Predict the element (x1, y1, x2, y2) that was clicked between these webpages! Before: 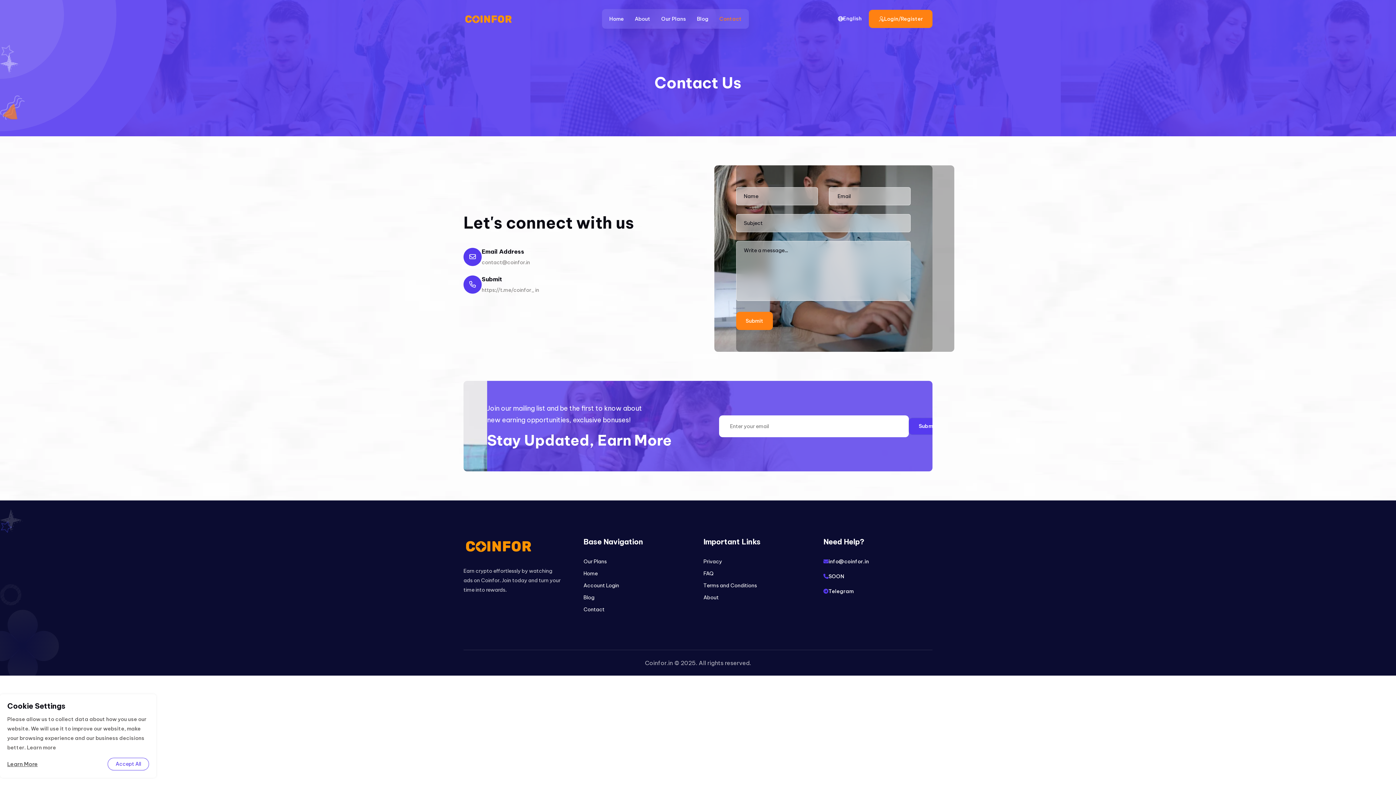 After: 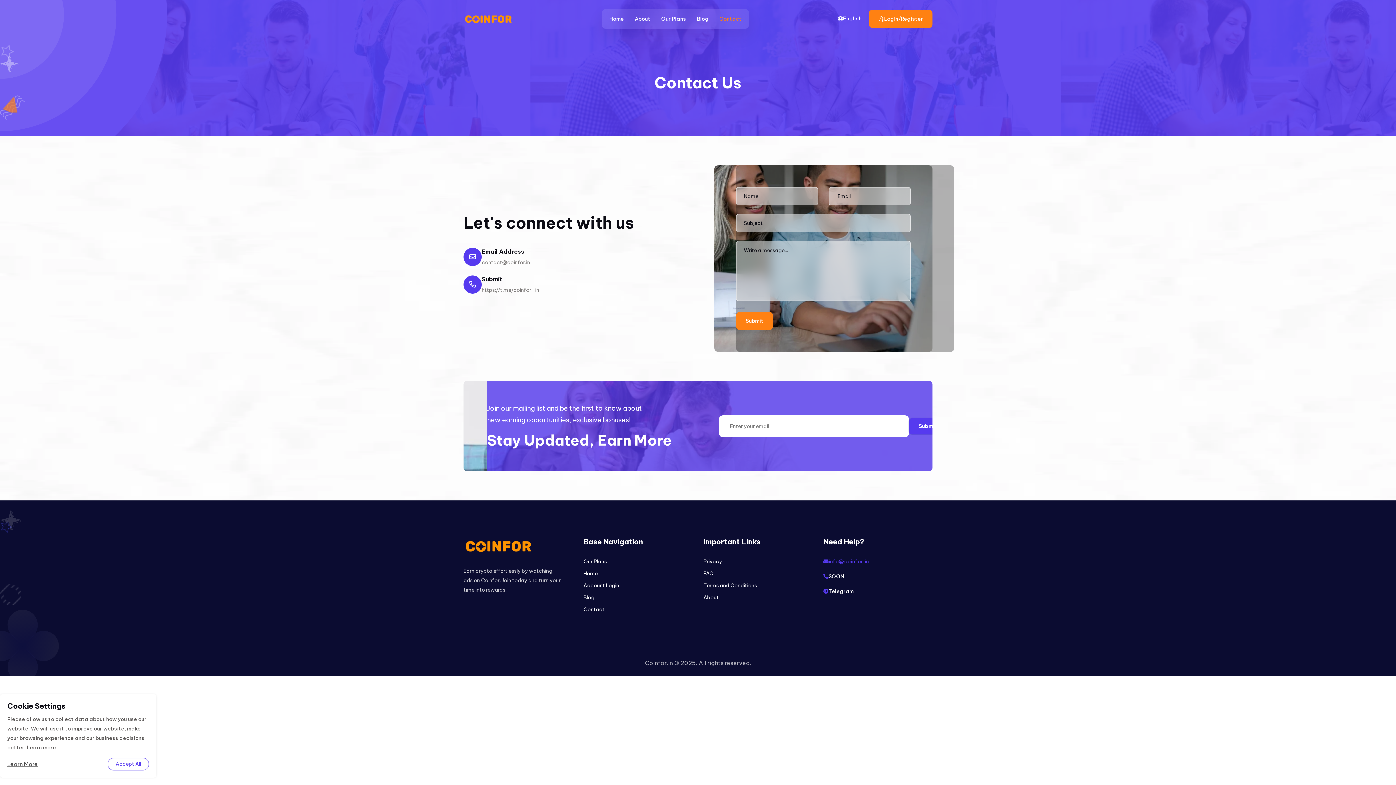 Action: label: info@coinfor.in bbox: (828, 558, 869, 565)